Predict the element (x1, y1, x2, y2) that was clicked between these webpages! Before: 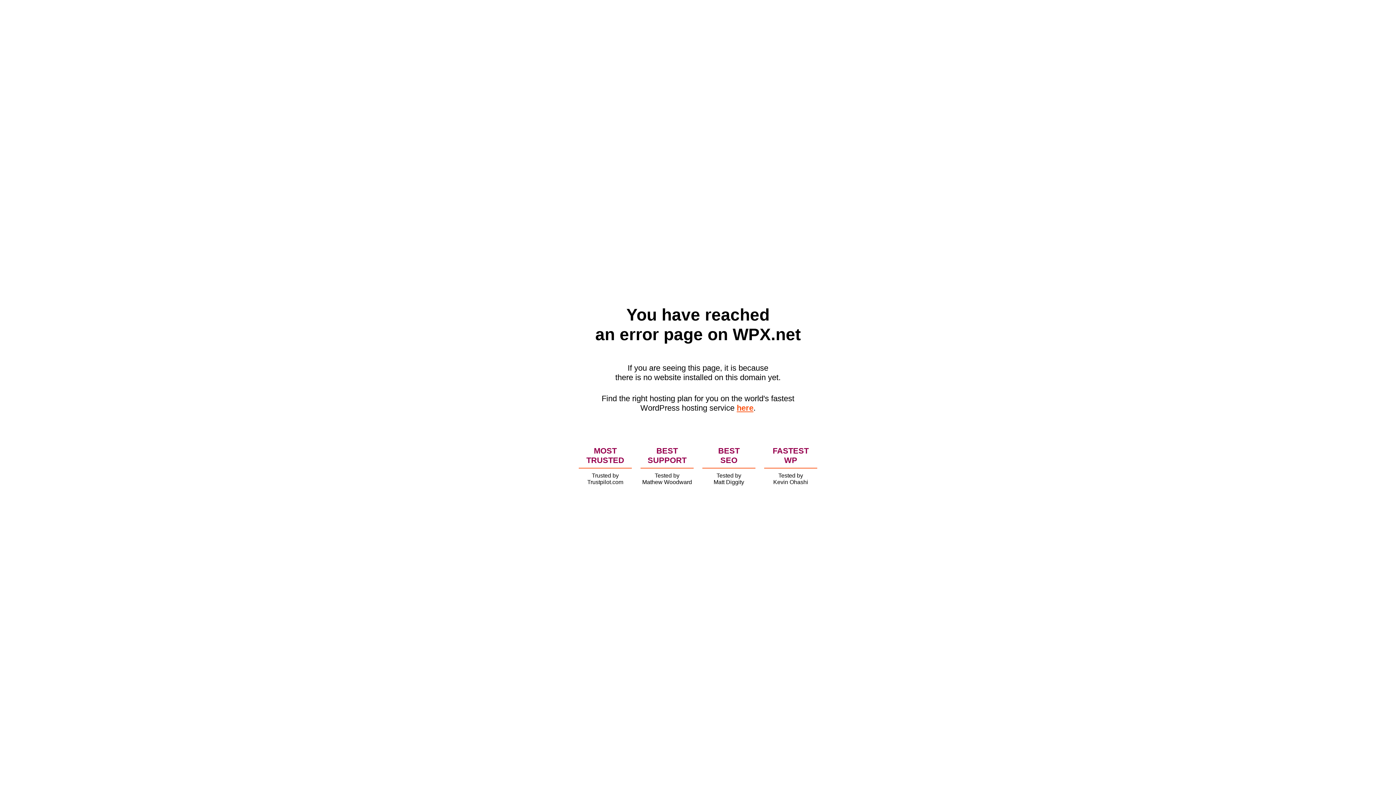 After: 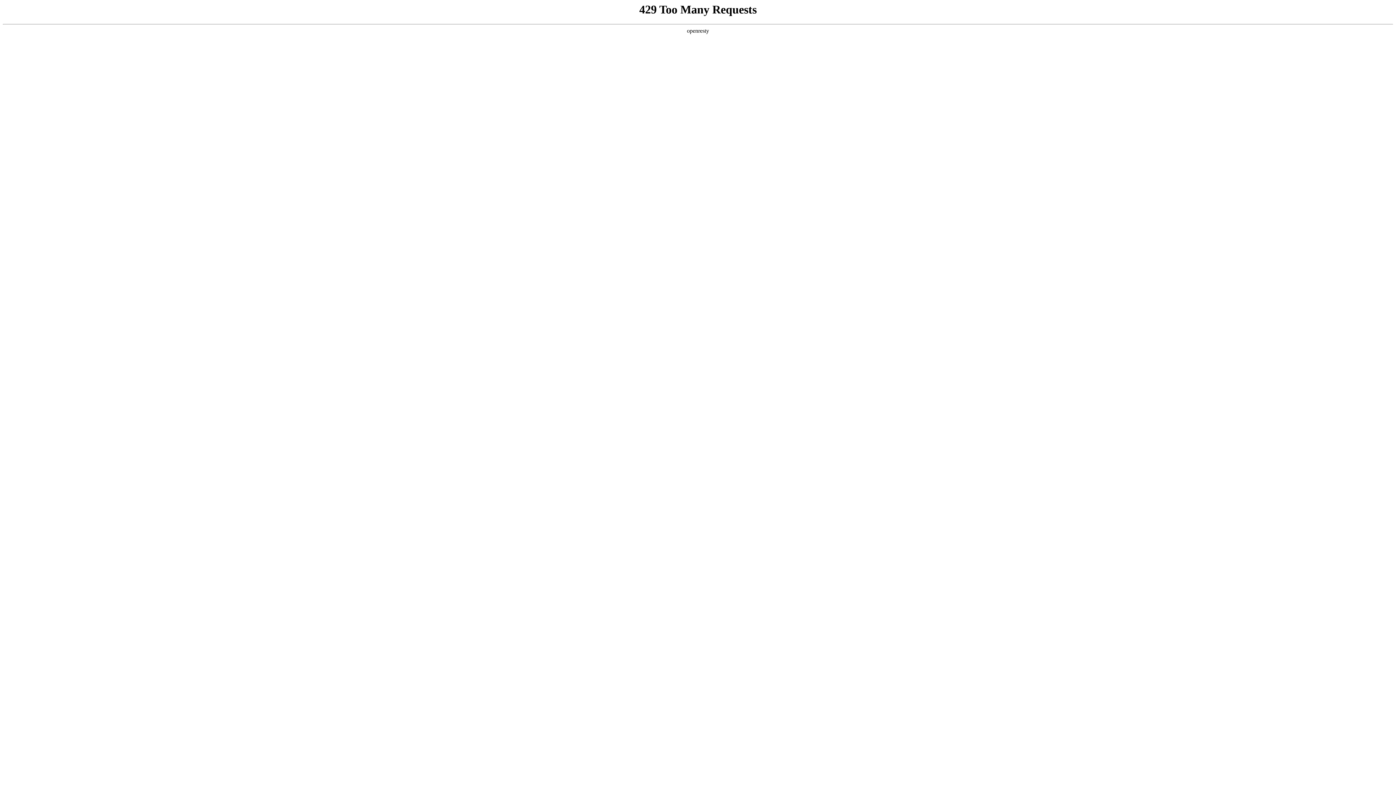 Action: bbox: (736, 403, 753, 412) label: here